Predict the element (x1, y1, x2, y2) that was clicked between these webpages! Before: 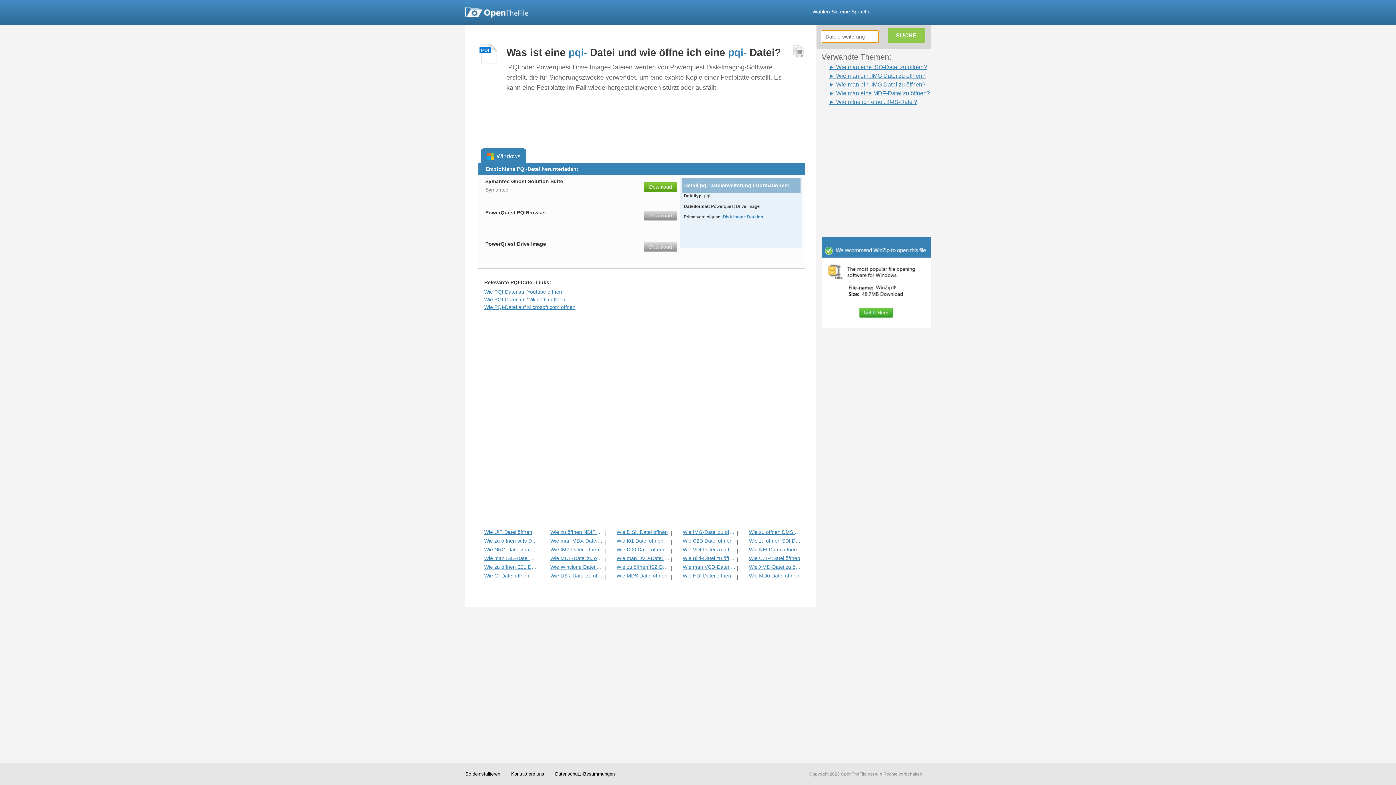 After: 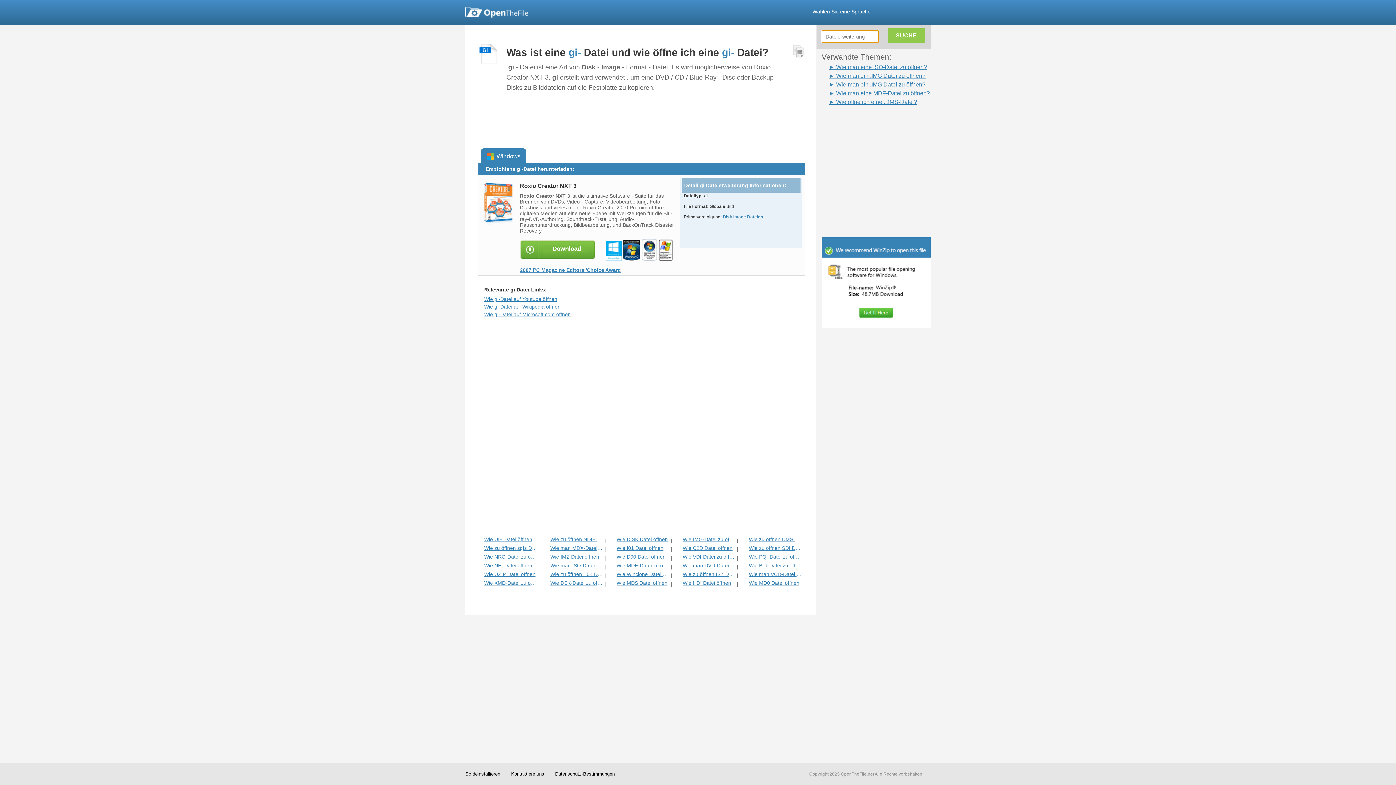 Action: label: Wie GI Datei öffnen bbox: (484, 573, 537, 578)